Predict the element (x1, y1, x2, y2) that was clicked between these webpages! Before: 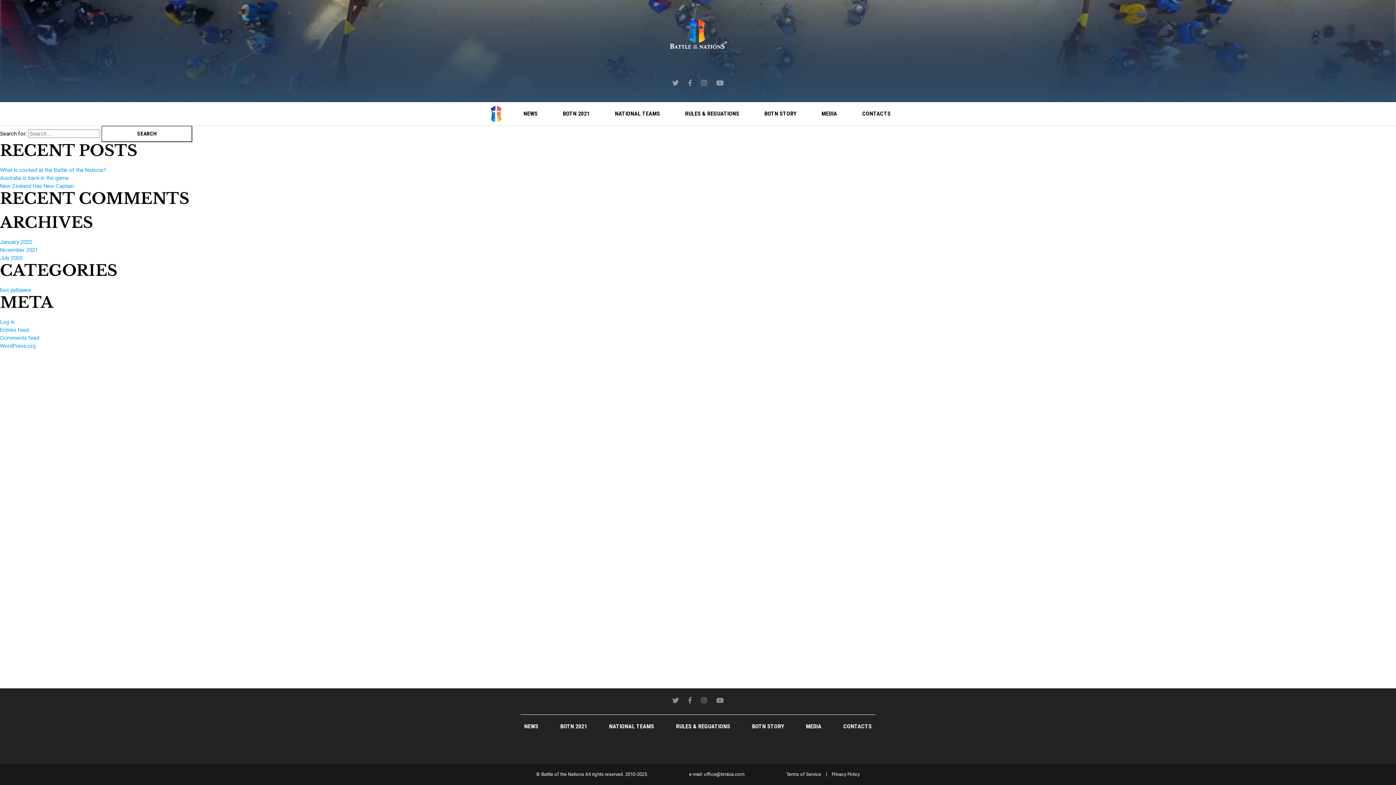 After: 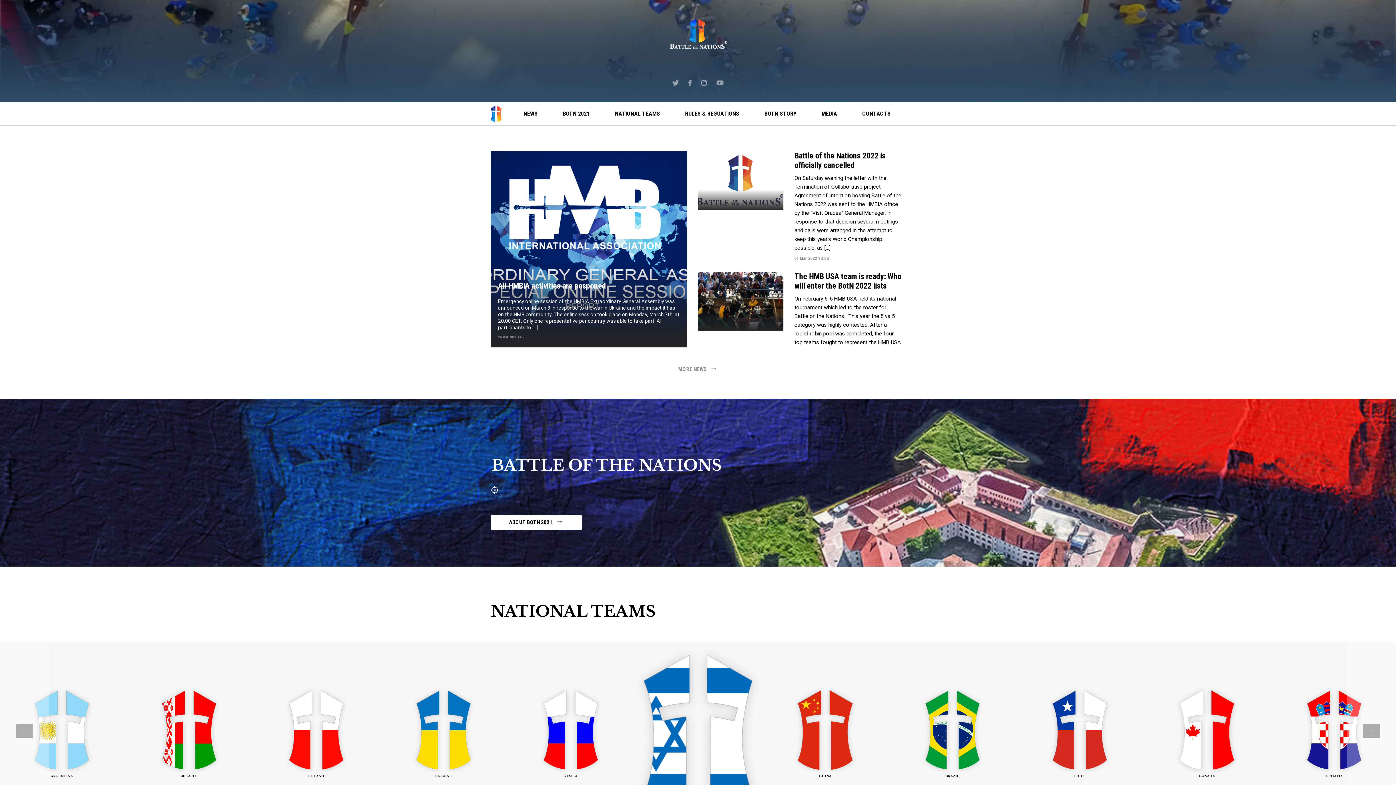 Action: bbox: (658, 10, 738, 61)